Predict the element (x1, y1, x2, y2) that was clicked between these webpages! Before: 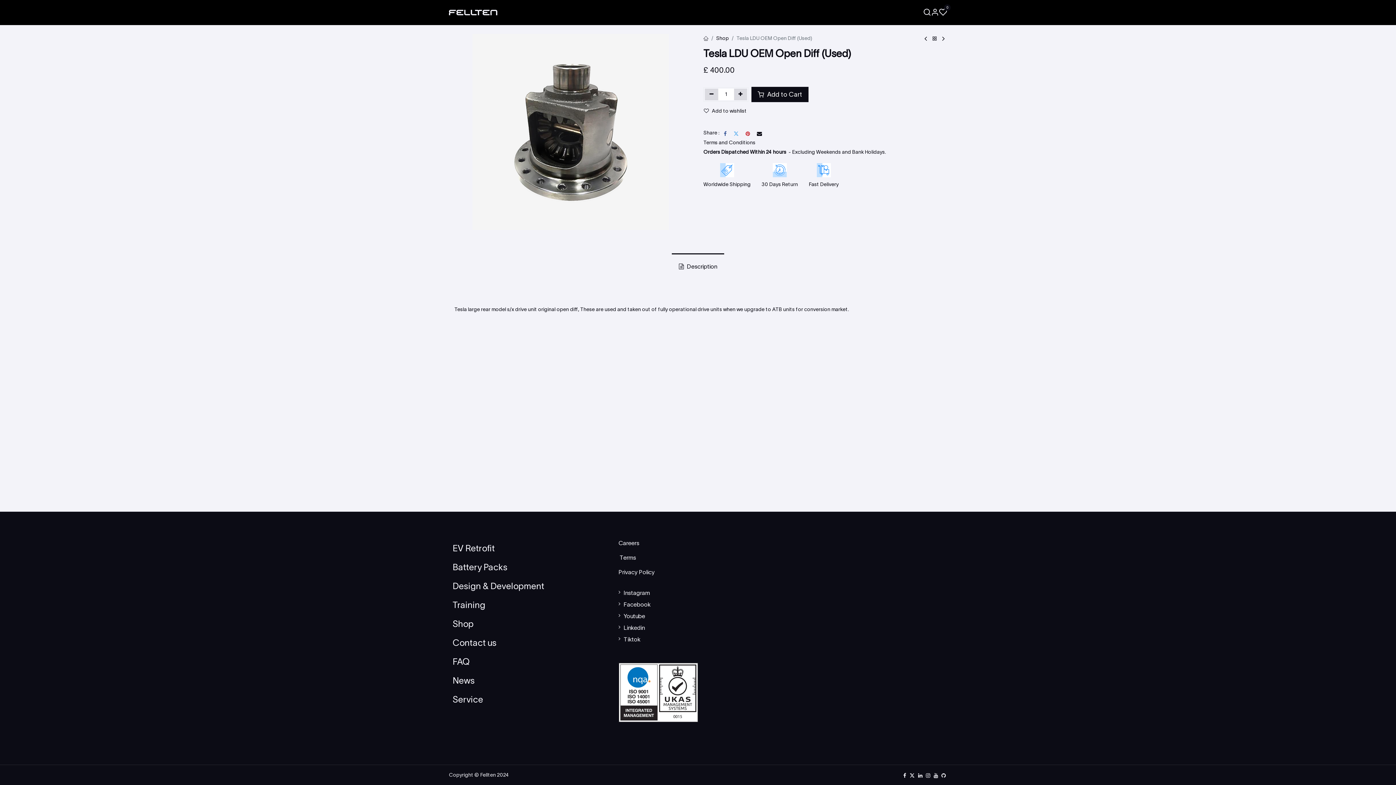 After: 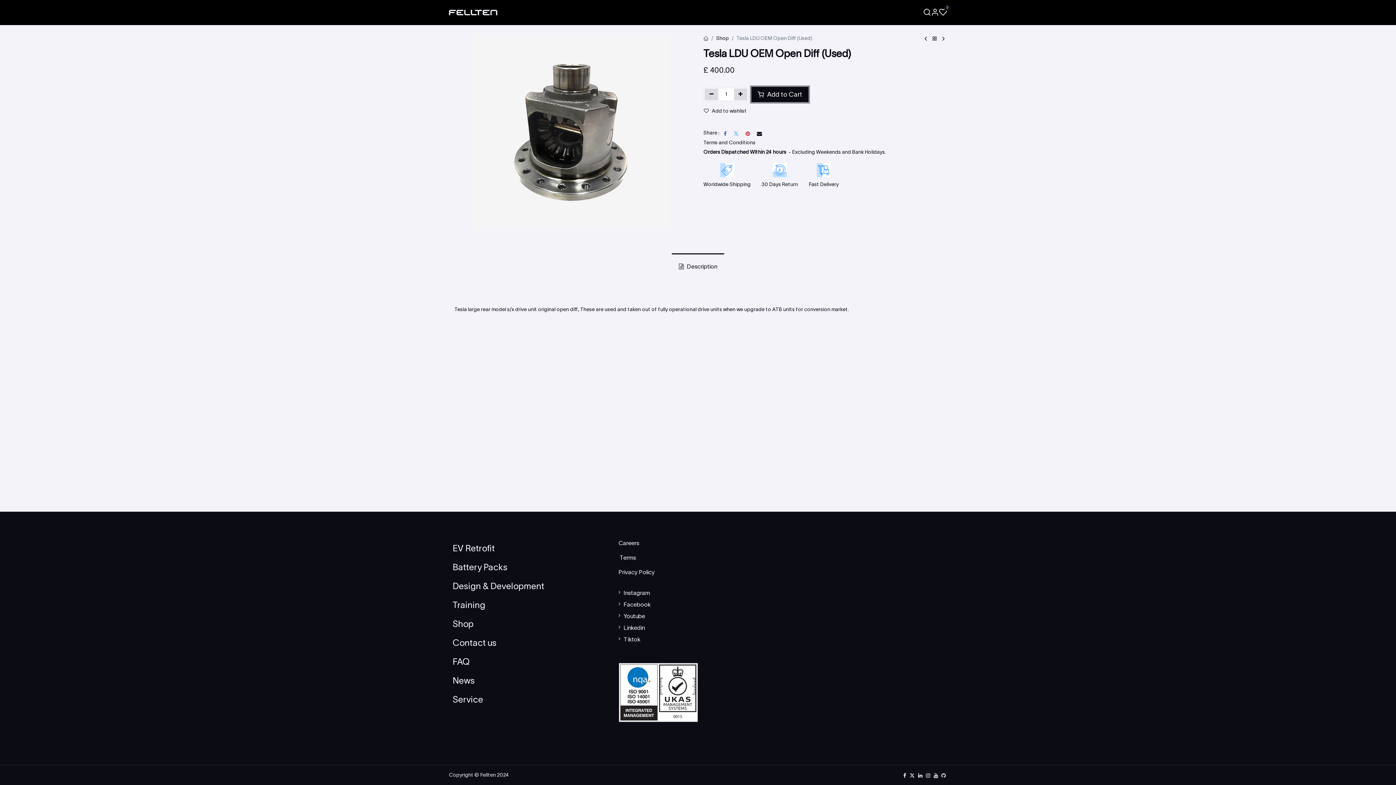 Action: label:  Add to Cart bbox: (751, 86, 808, 102)